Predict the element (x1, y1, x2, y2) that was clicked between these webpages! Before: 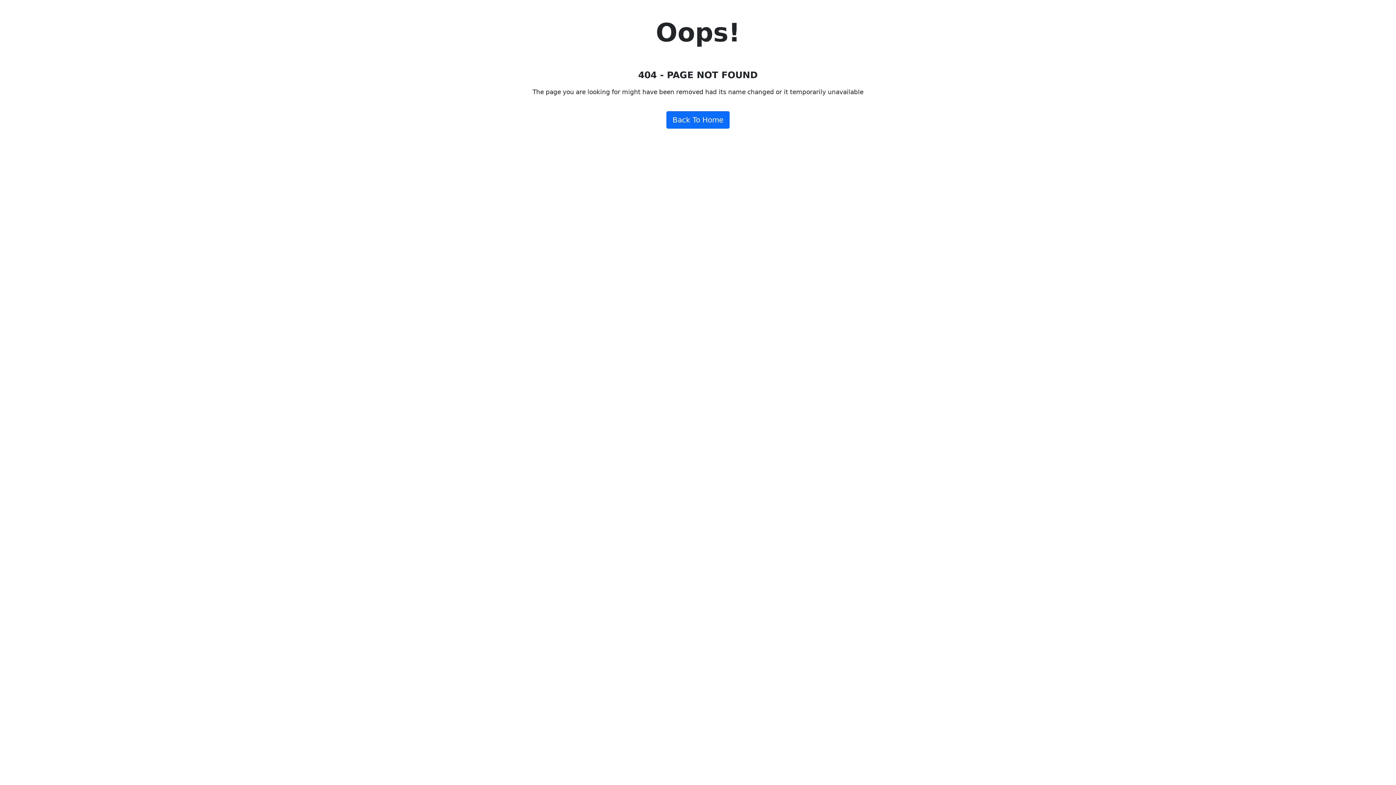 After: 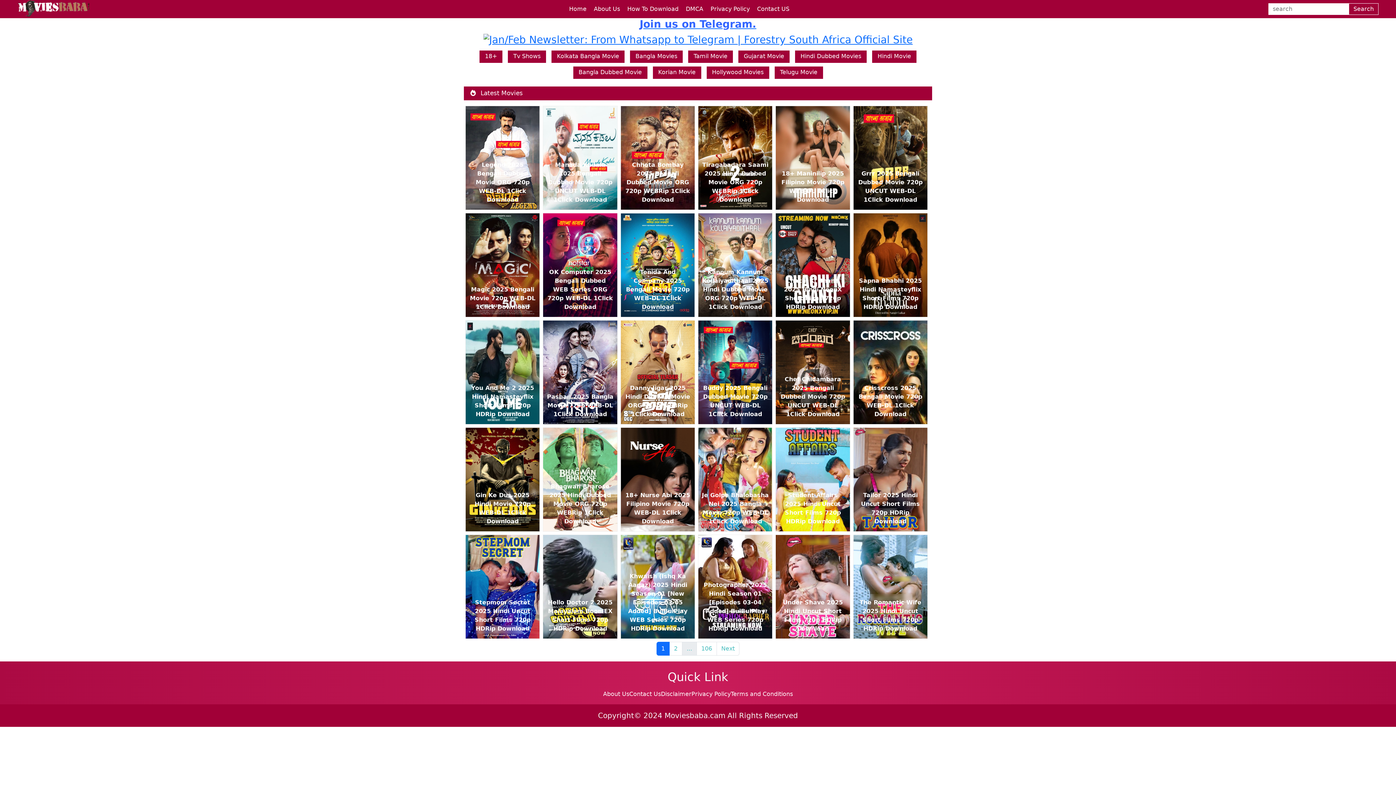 Action: bbox: (666, 111, 729, 128) label: Back To Home